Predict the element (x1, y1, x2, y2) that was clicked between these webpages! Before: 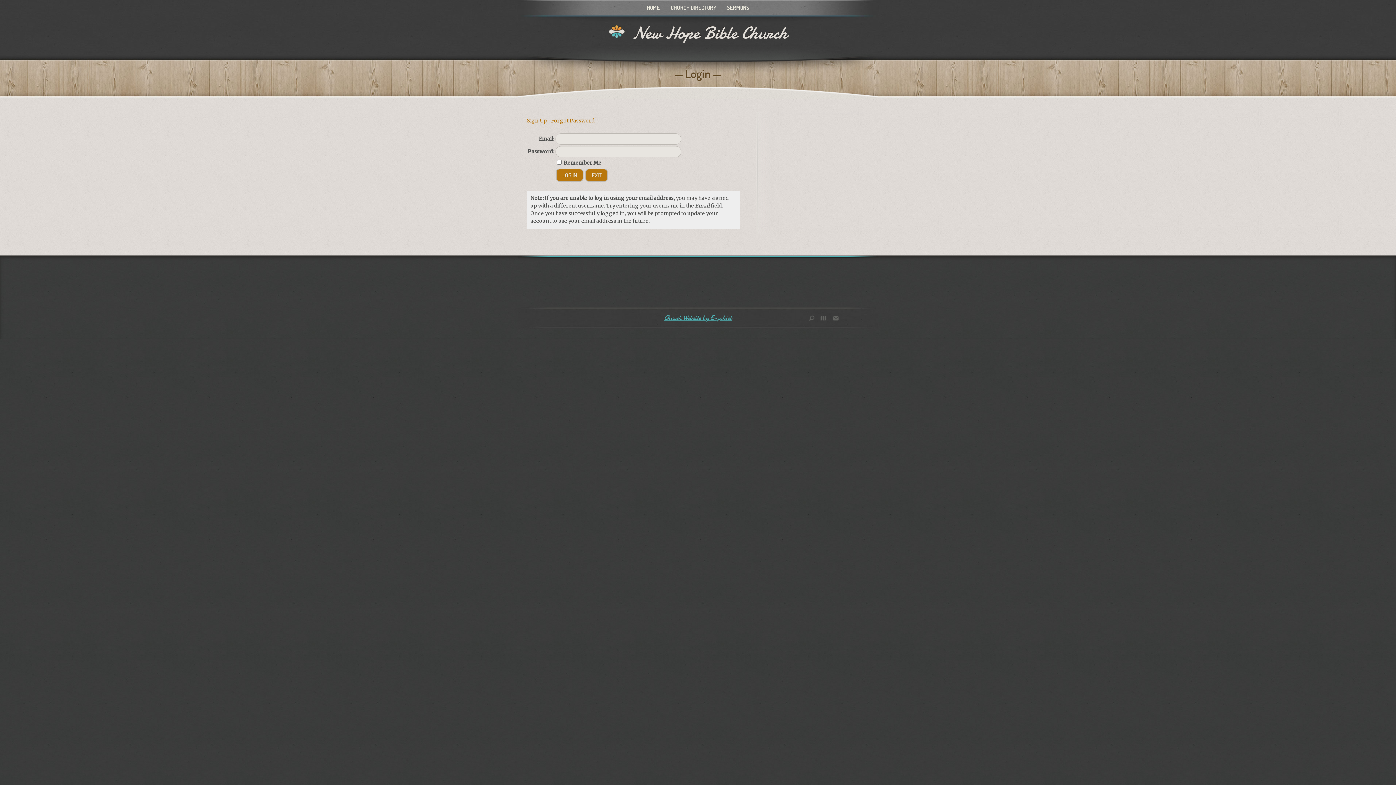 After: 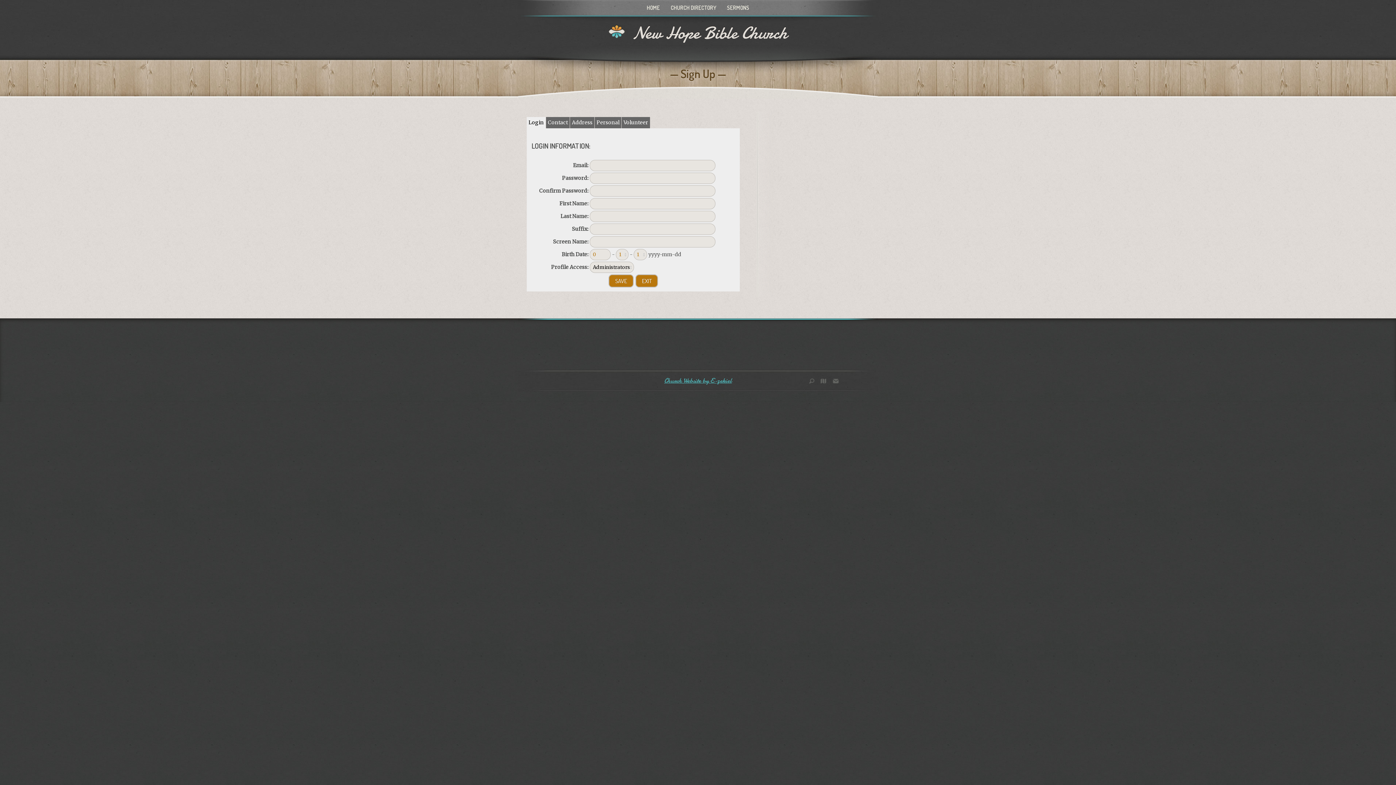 Action: bbox: (526, 117, 546, 124) label: Sign Up